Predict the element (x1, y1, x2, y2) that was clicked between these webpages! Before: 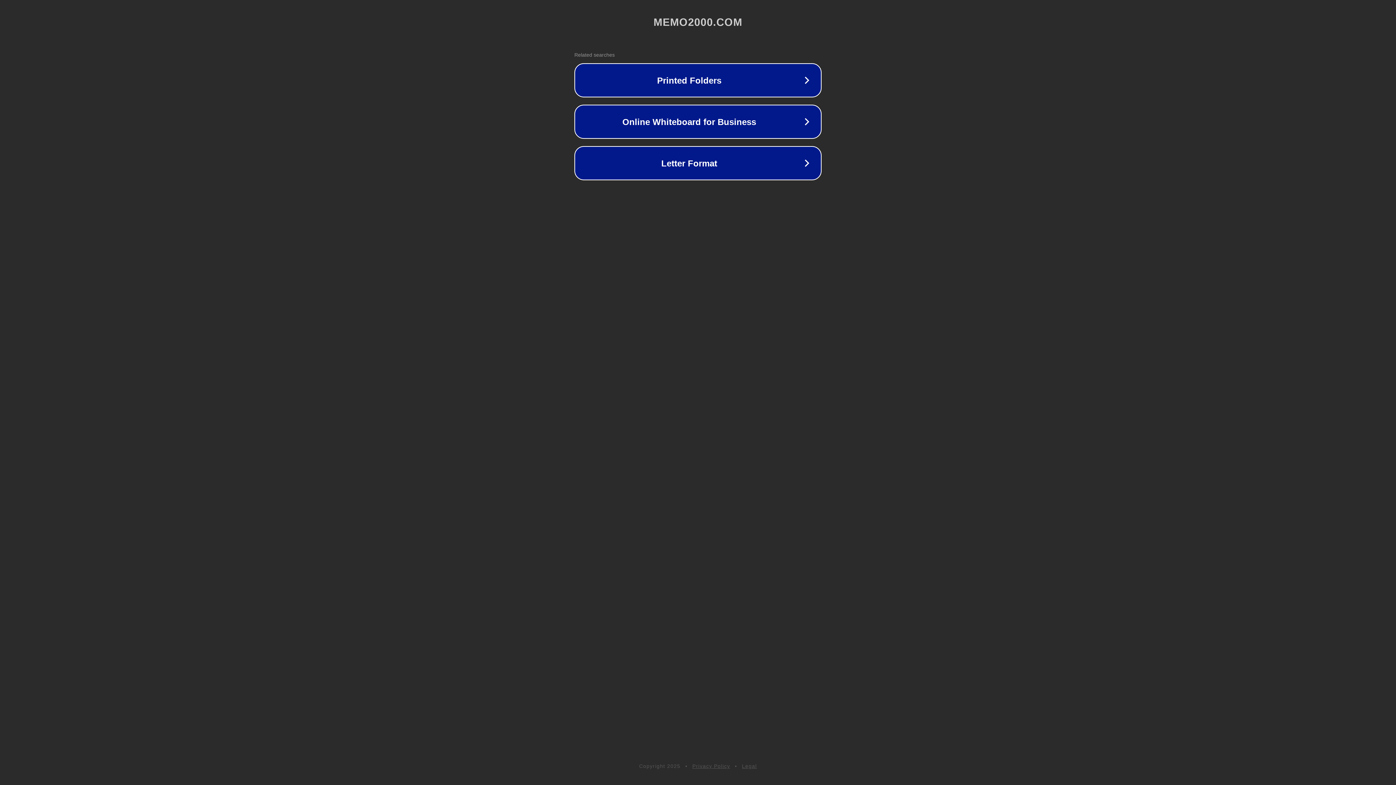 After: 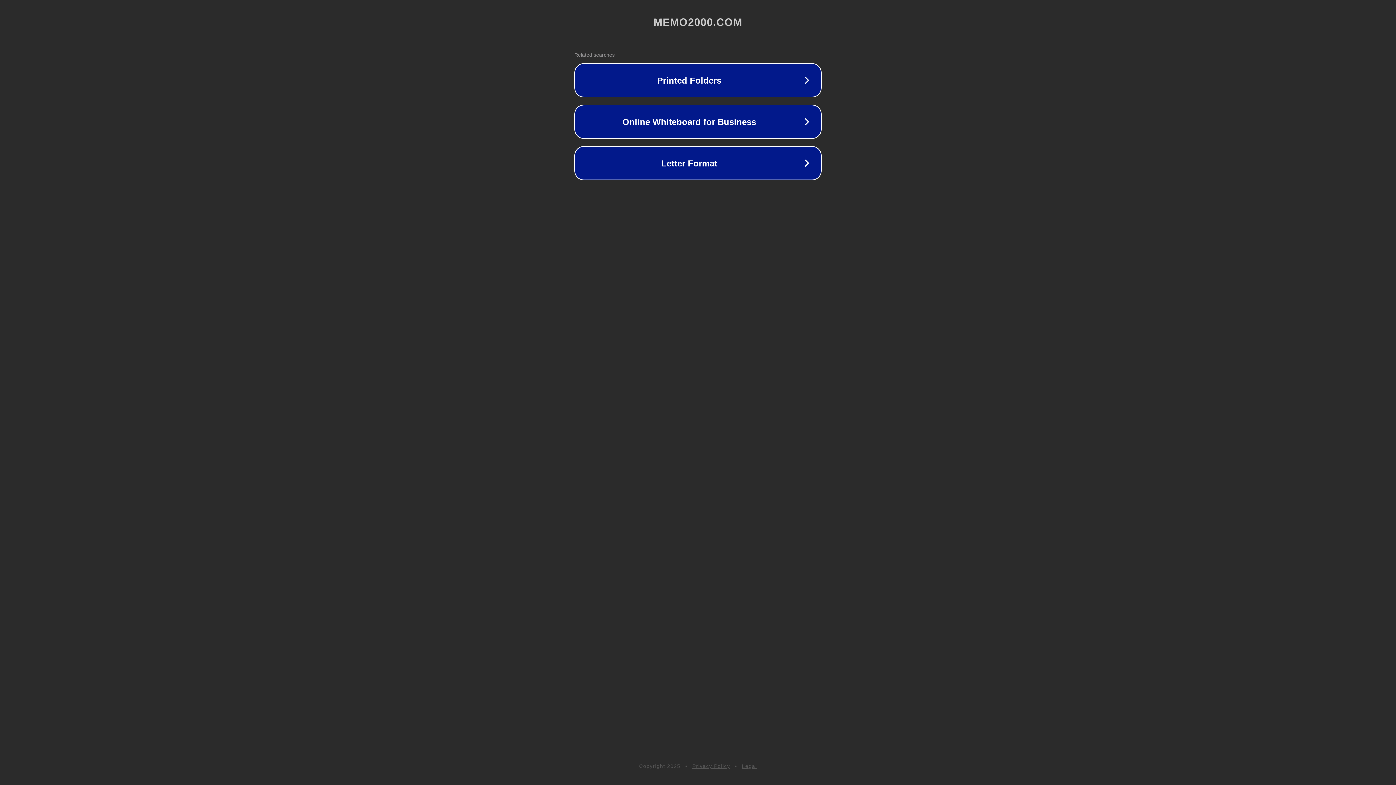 Action: label: Legal bbox: (742, 763, 757, 769)